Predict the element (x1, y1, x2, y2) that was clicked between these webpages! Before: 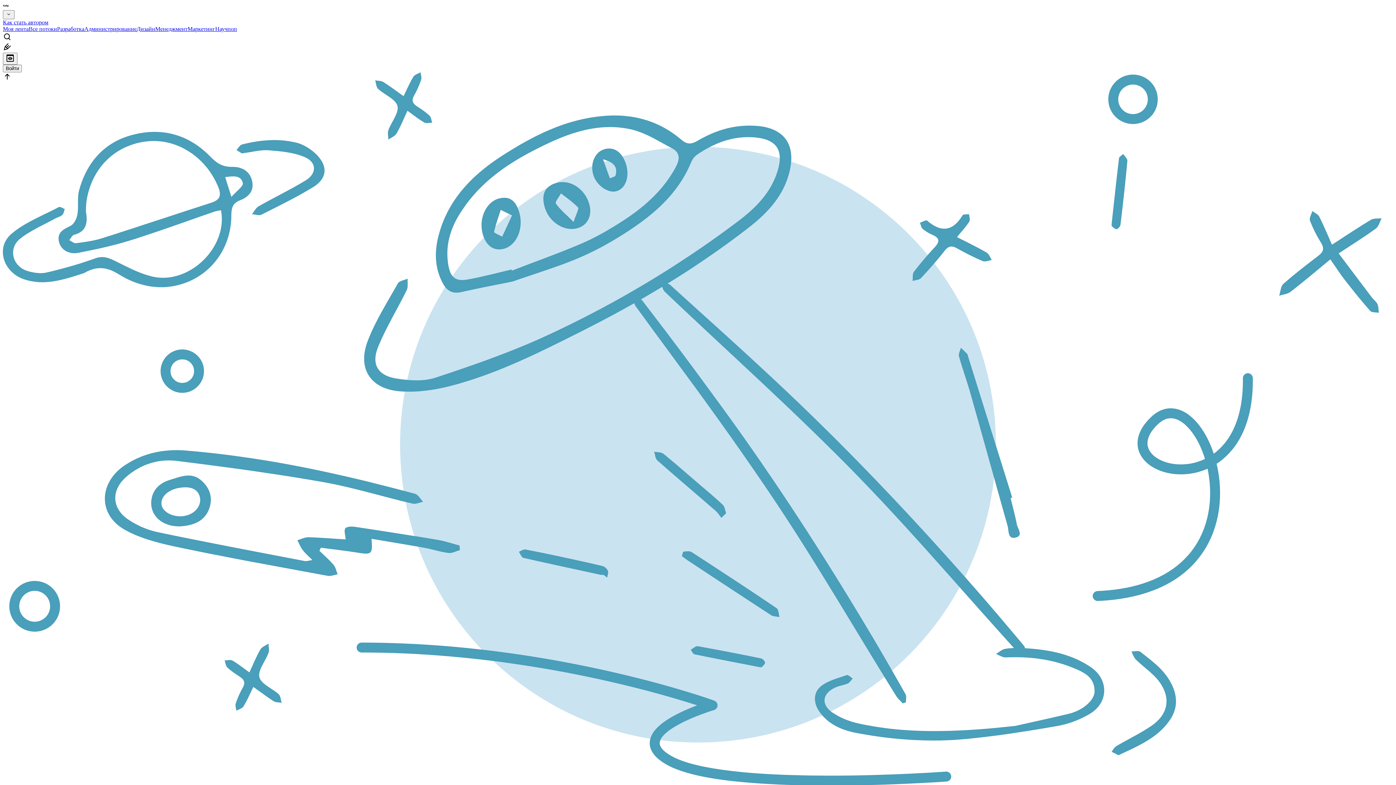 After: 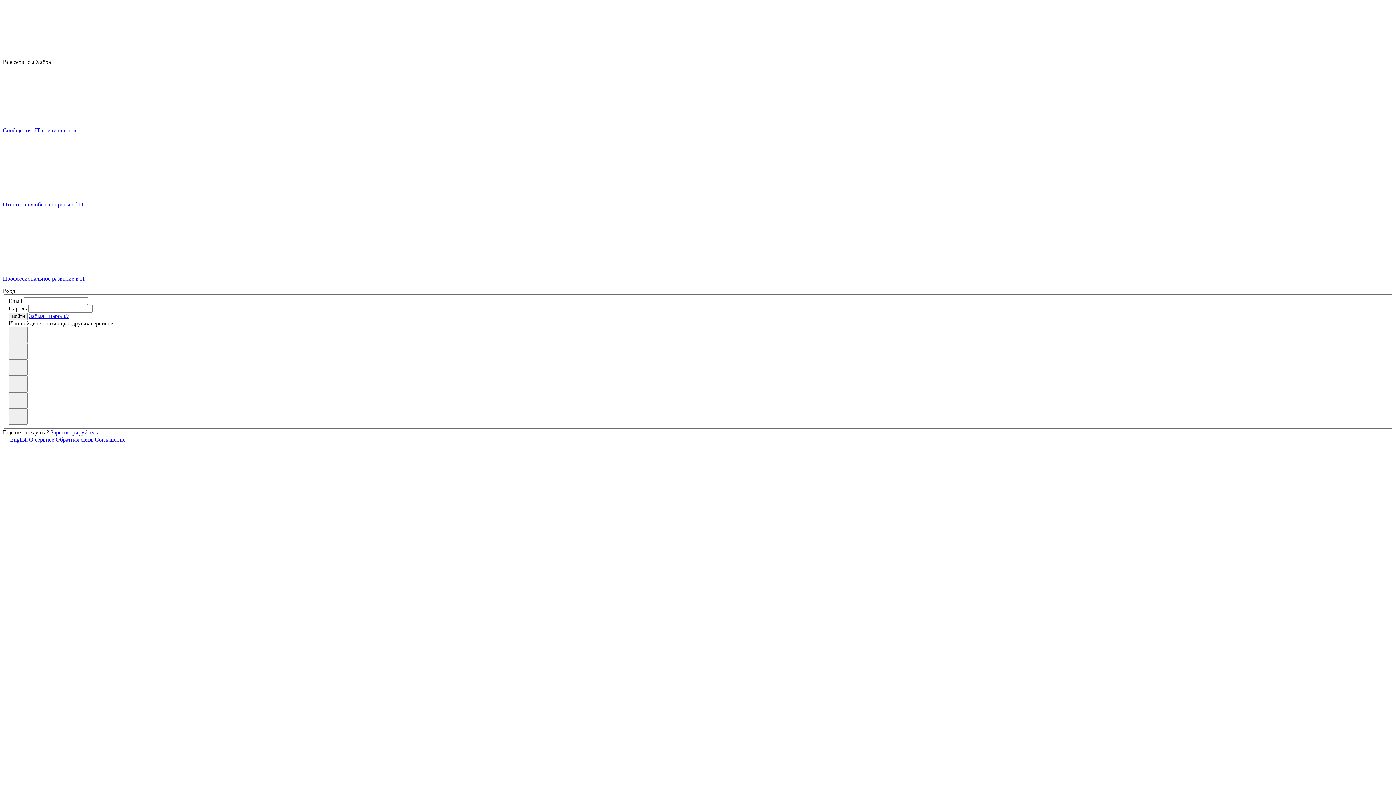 Action: bbox: (2, 64, 21, 72) label: Войти